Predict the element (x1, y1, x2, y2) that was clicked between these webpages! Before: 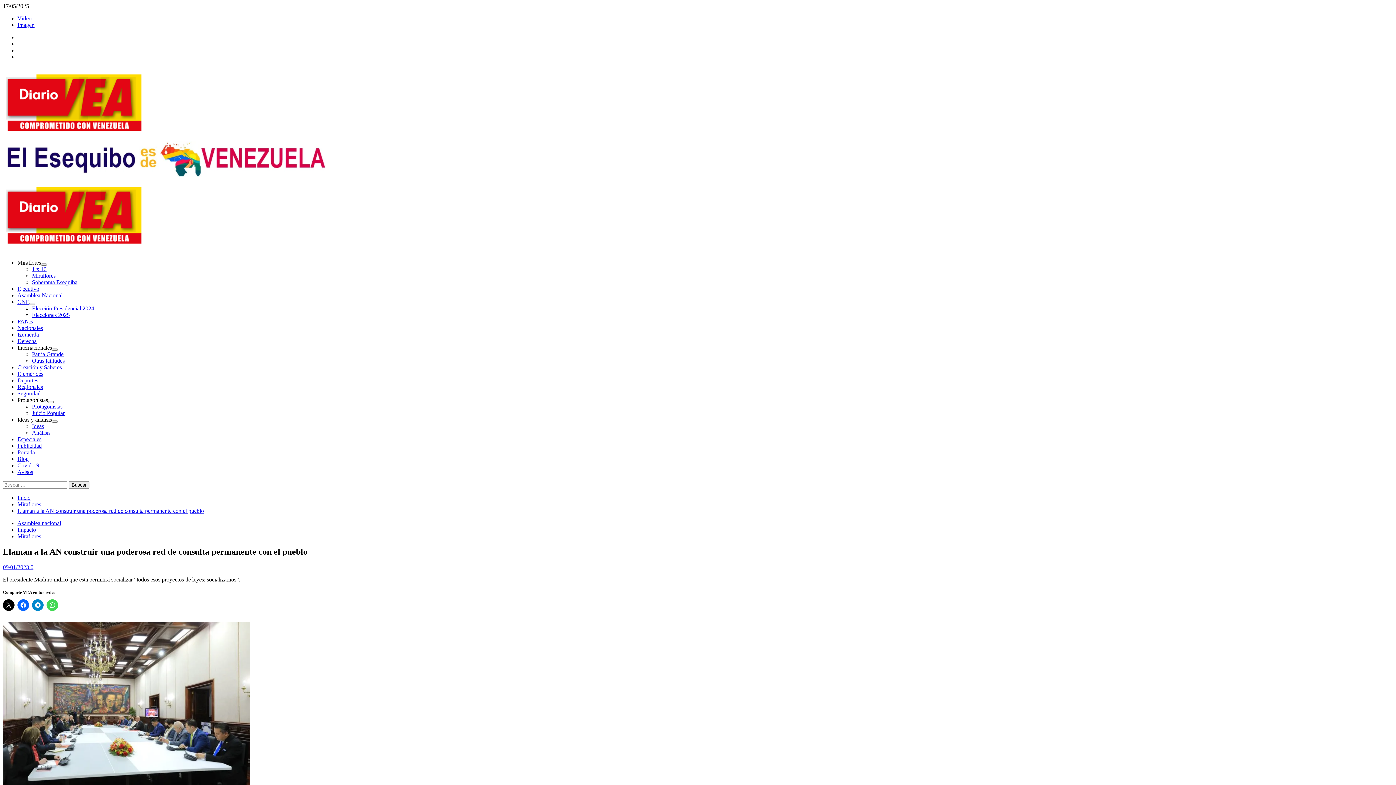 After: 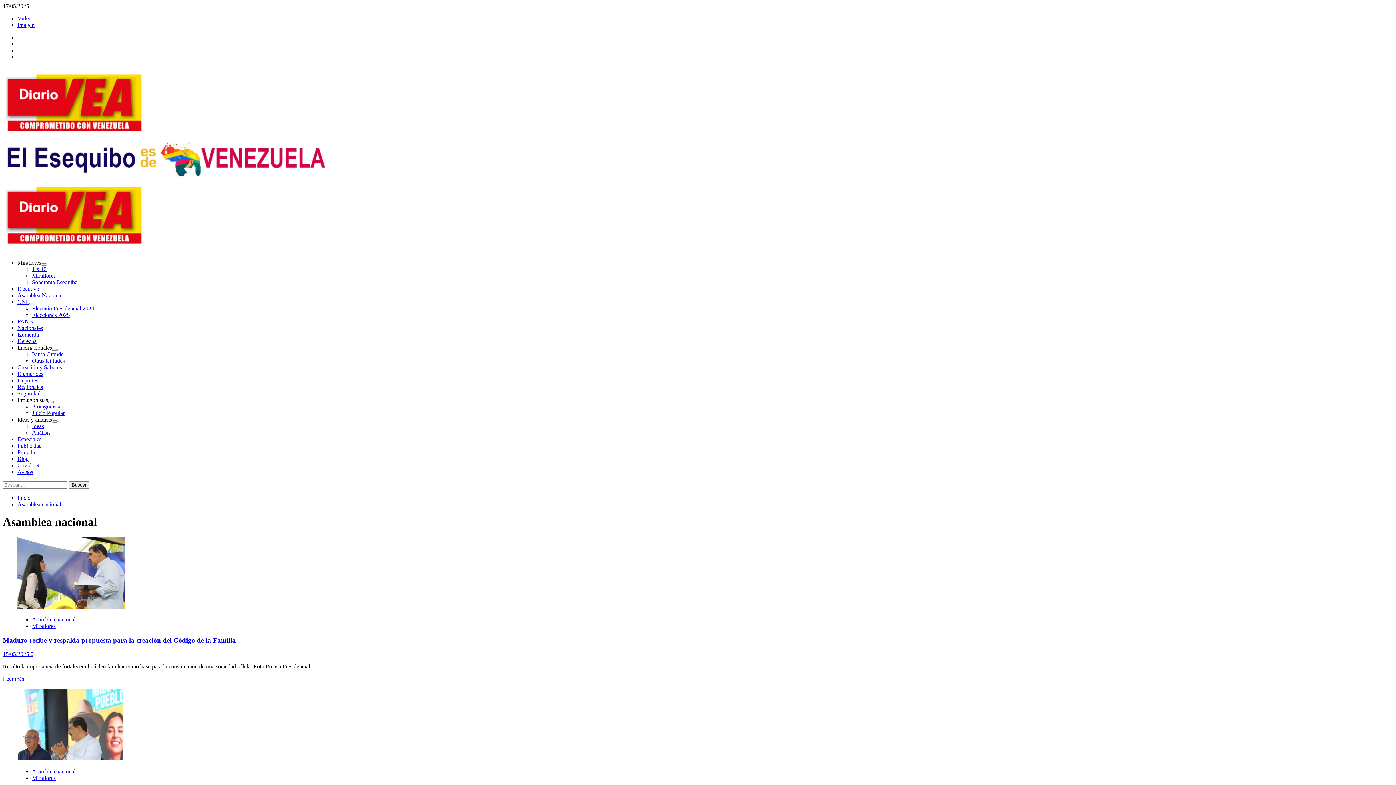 Action: bbox: (17, 520, 61, 526) label: Ver todas las publicaciones en Asamblea nacional